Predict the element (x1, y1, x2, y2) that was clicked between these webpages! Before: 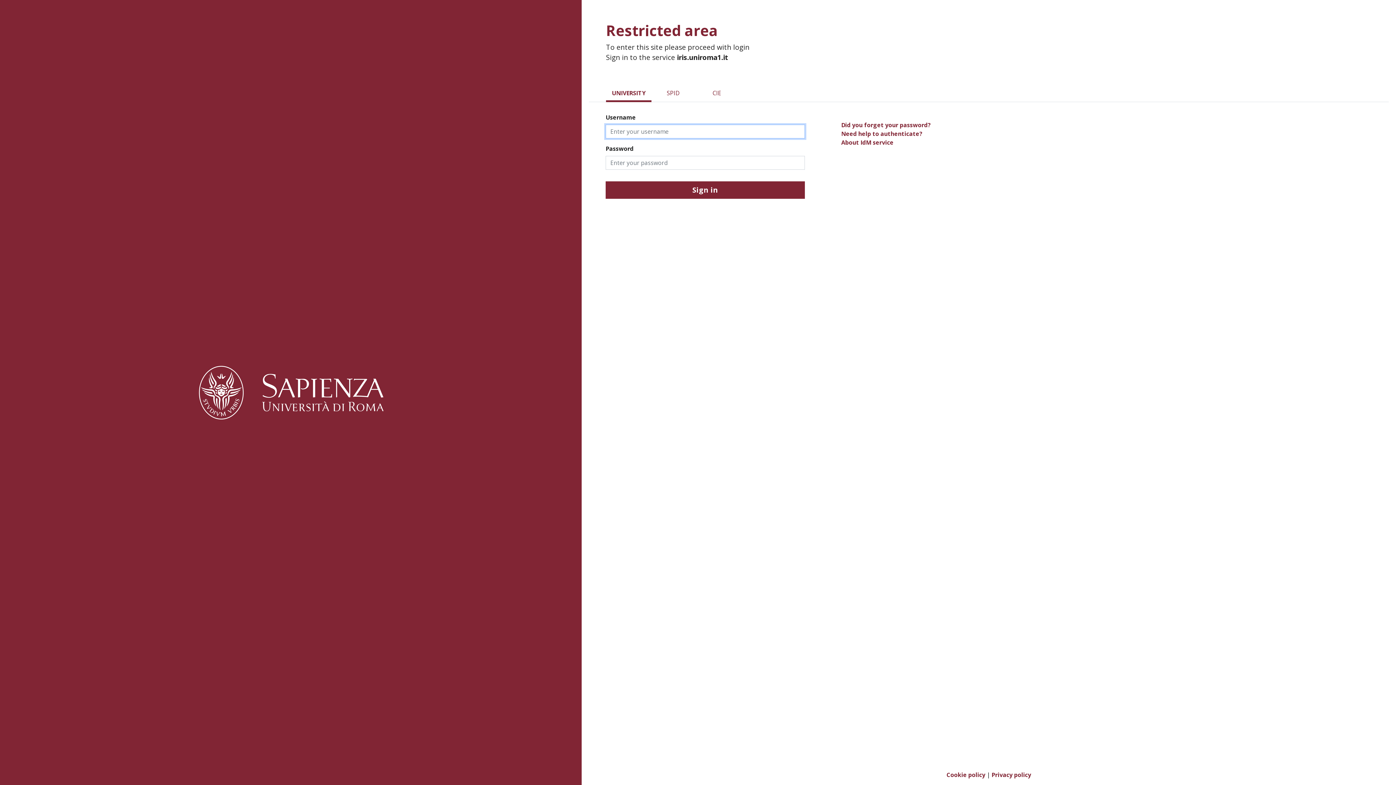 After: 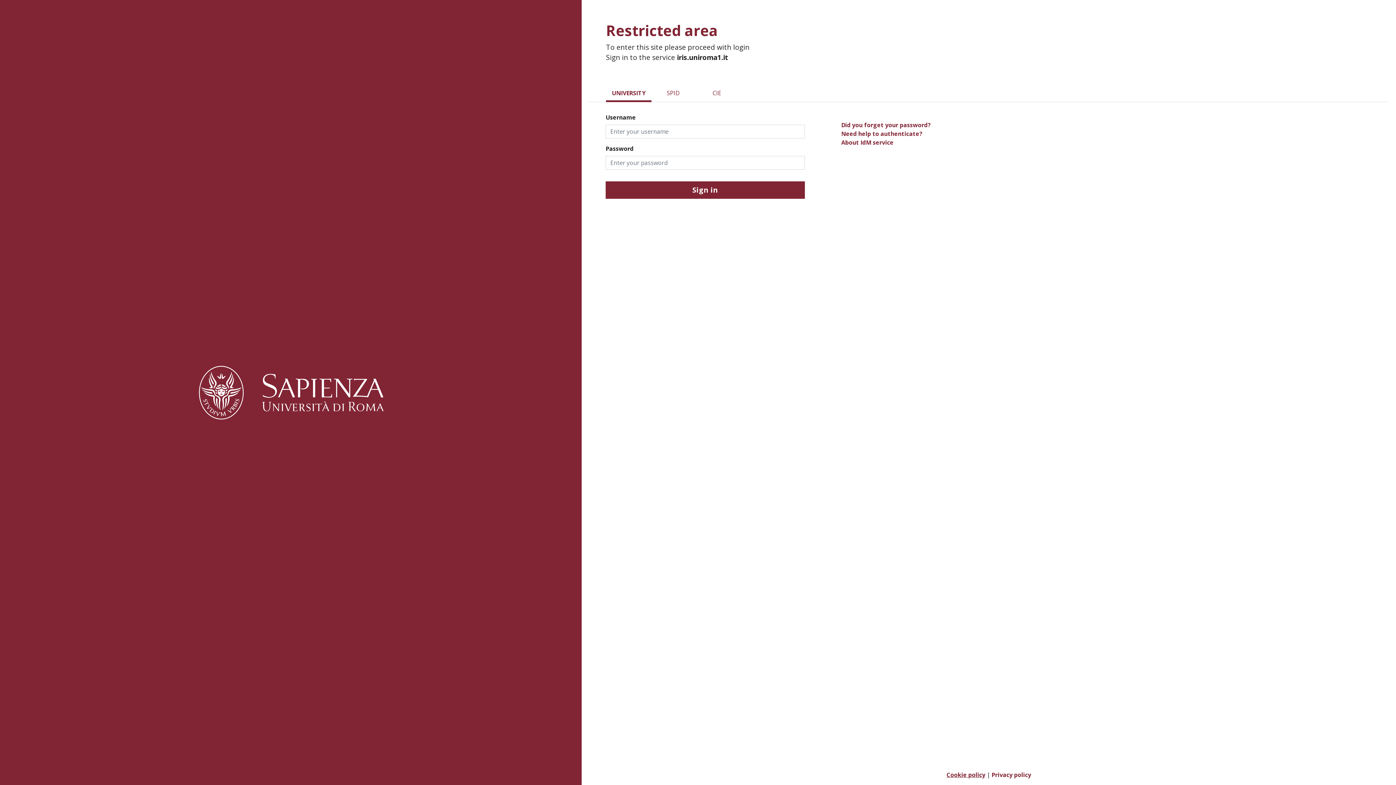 Action: bbox: (947, 157, 985, 164) label: Cookie policy